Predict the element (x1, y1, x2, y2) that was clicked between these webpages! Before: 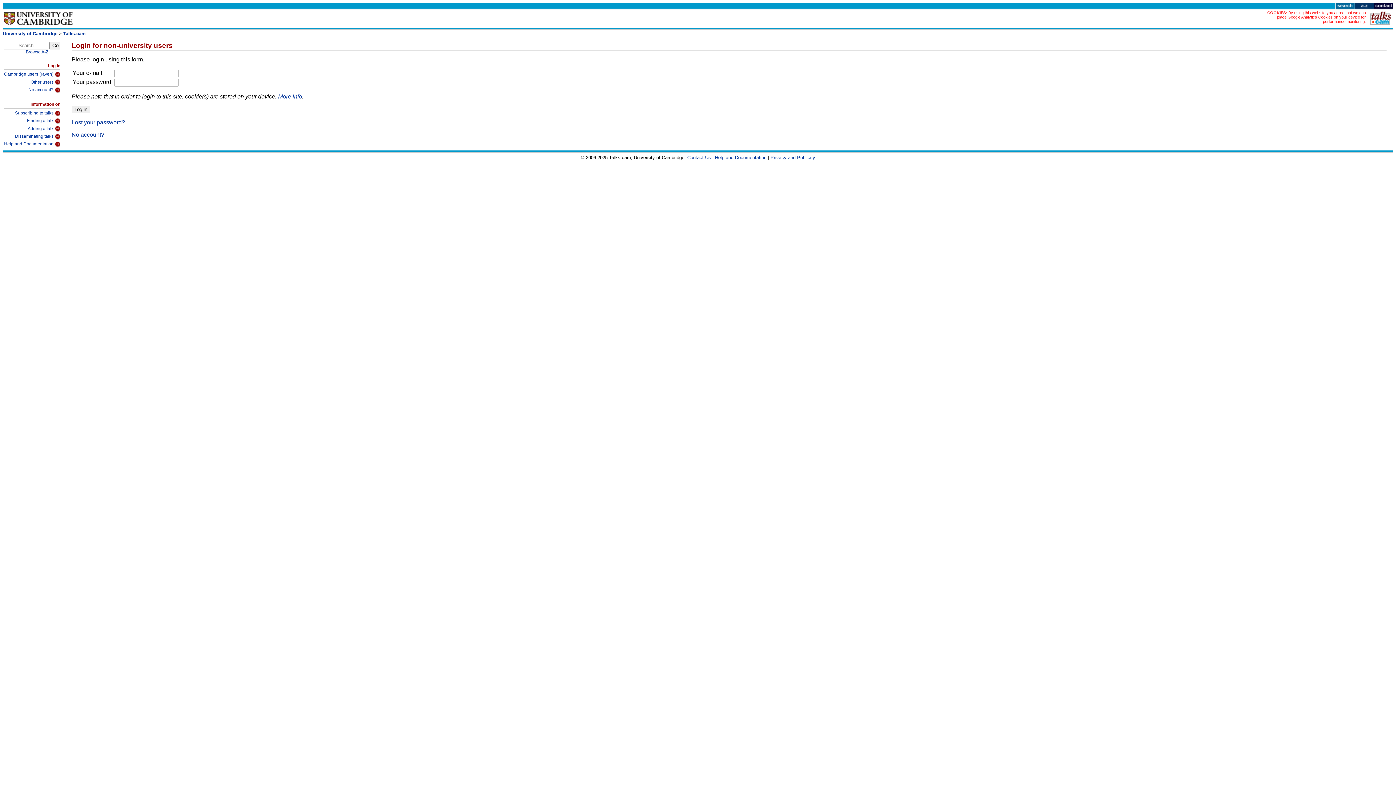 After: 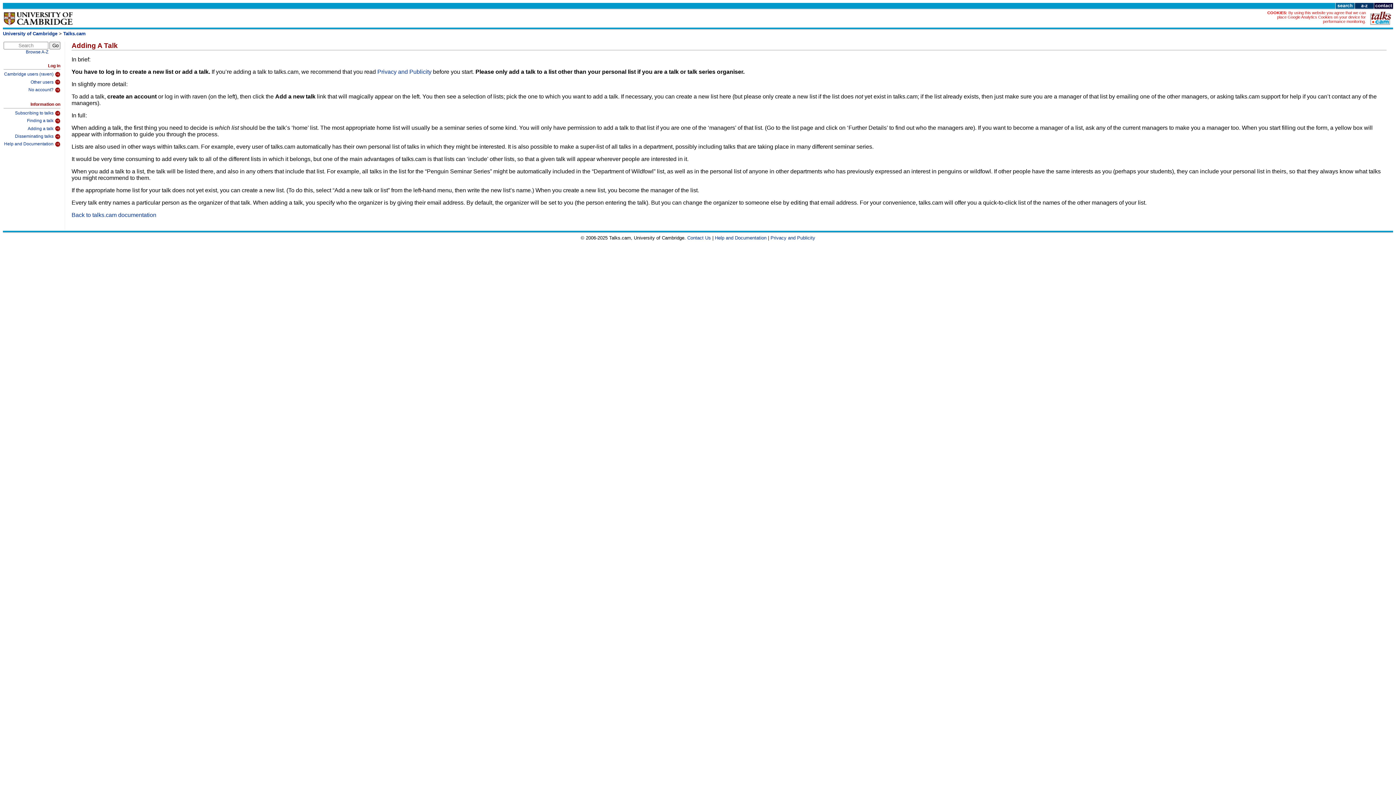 Action: bbox: (3, 124, 60, 131) label: Adding a talk